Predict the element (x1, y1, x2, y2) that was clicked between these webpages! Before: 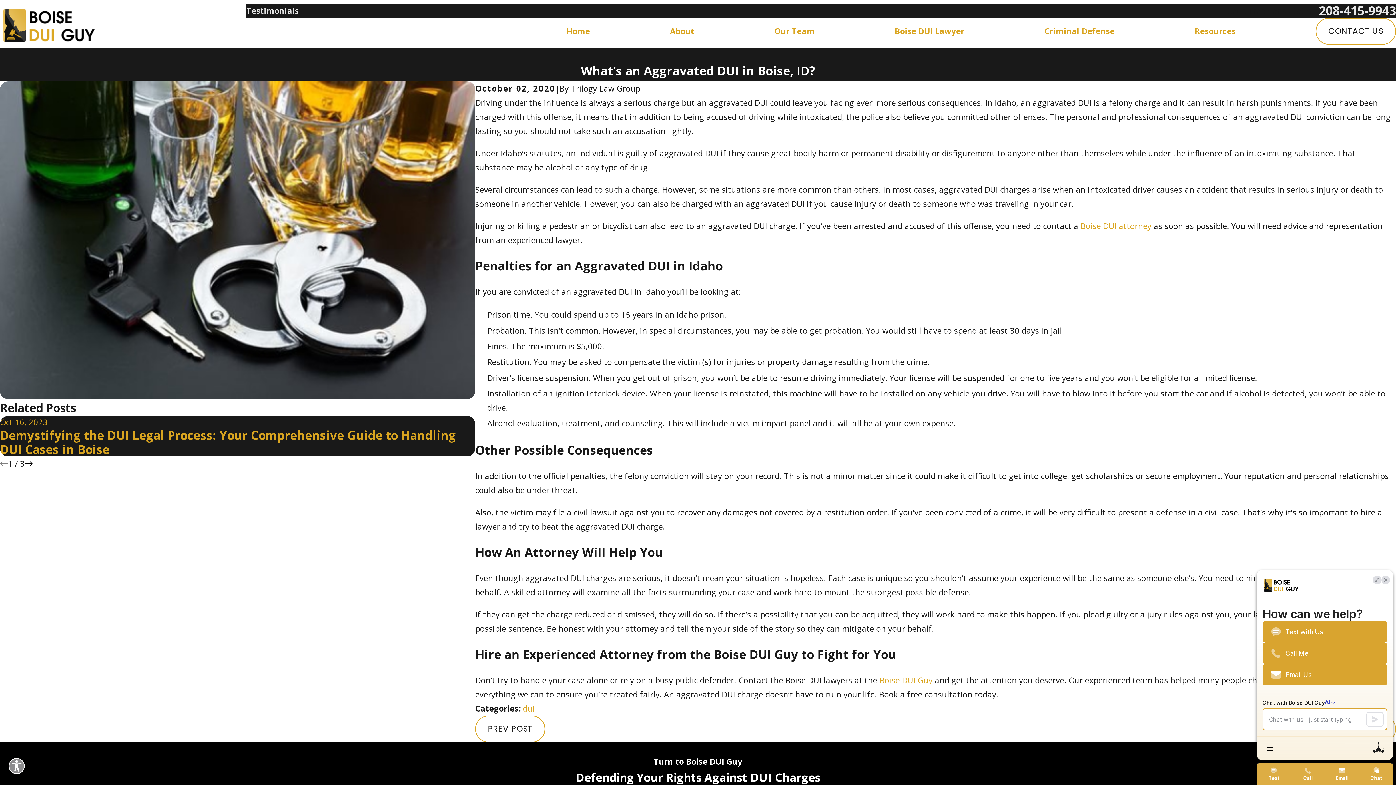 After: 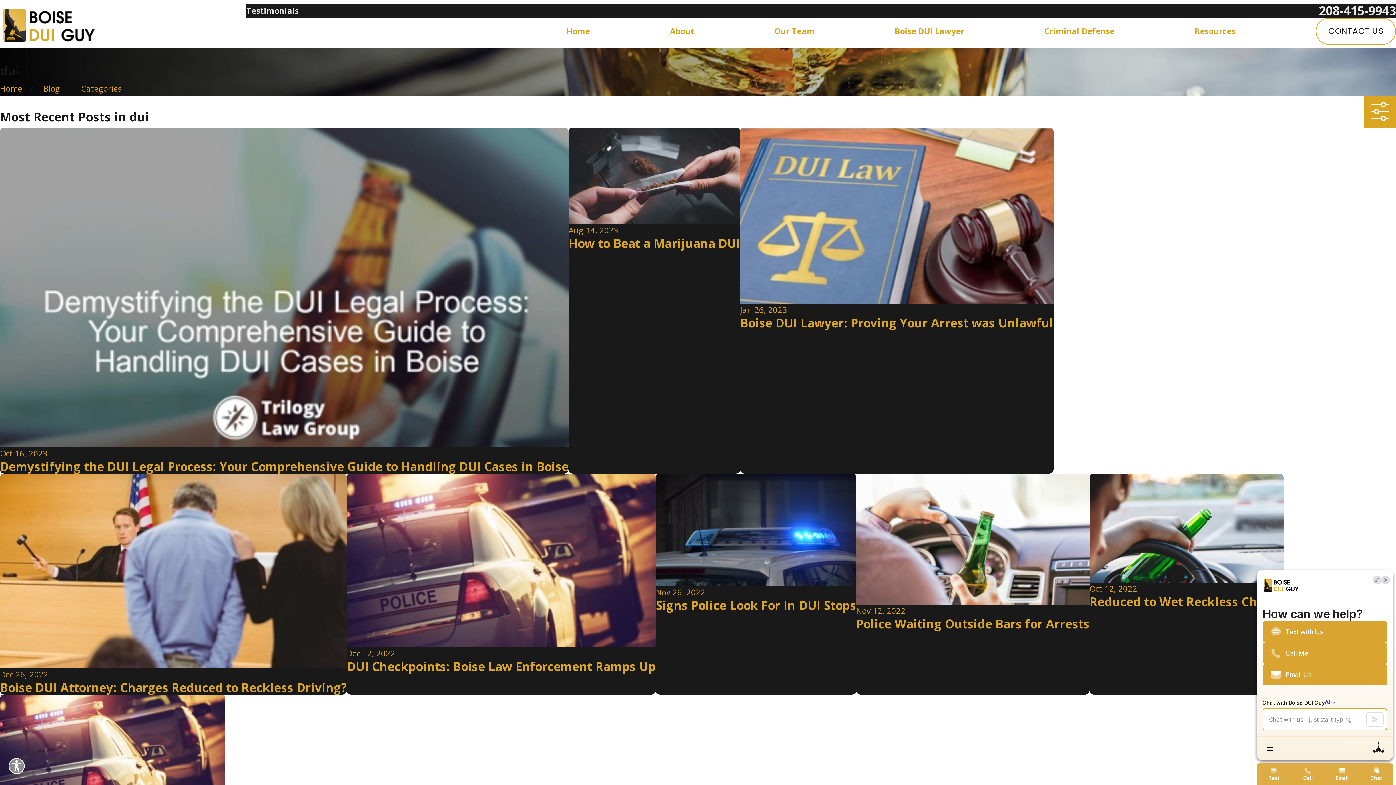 Action: label: dui bbox: (522, 703, 534, 714)